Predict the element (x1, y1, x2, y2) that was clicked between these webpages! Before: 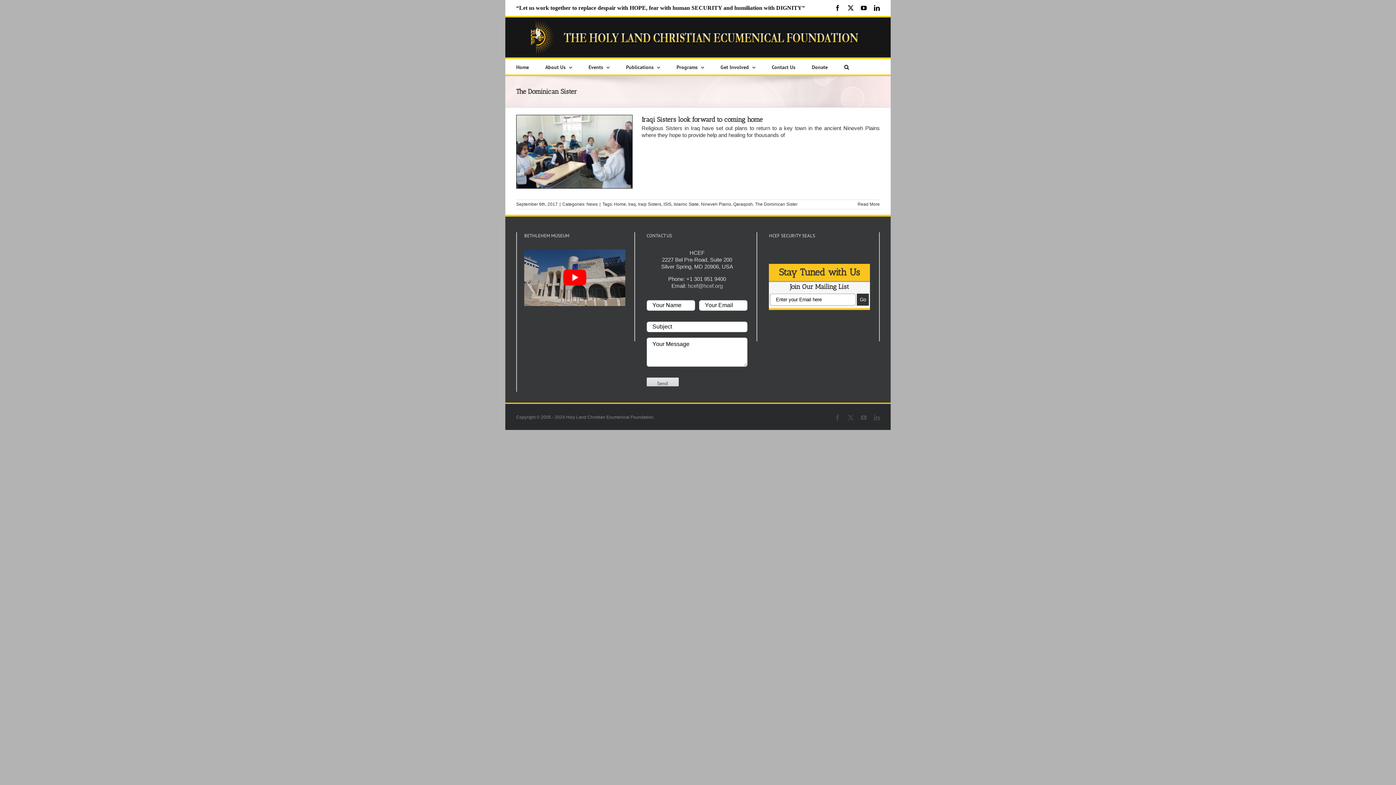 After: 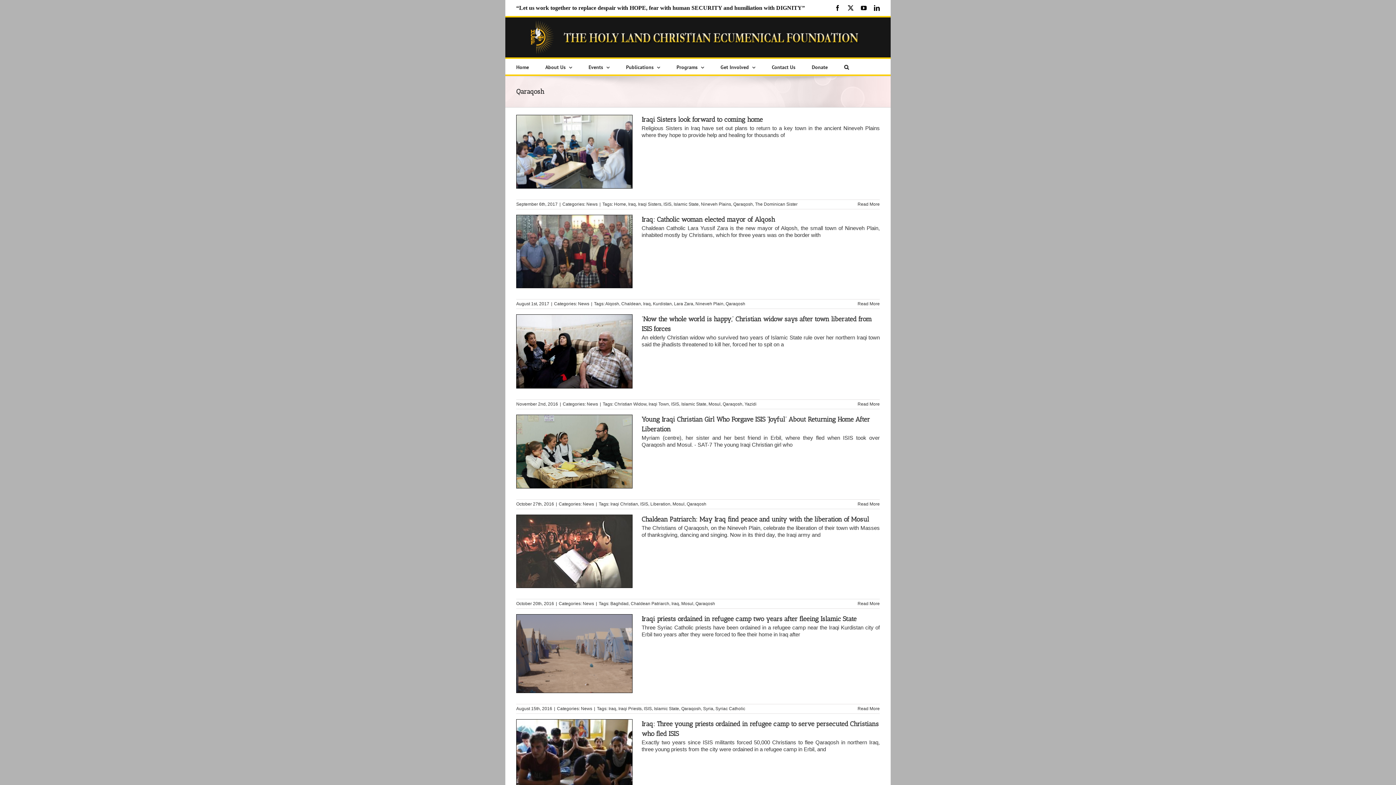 Action: bbox: (733, 201, 753, 206) label: Qaraqosh